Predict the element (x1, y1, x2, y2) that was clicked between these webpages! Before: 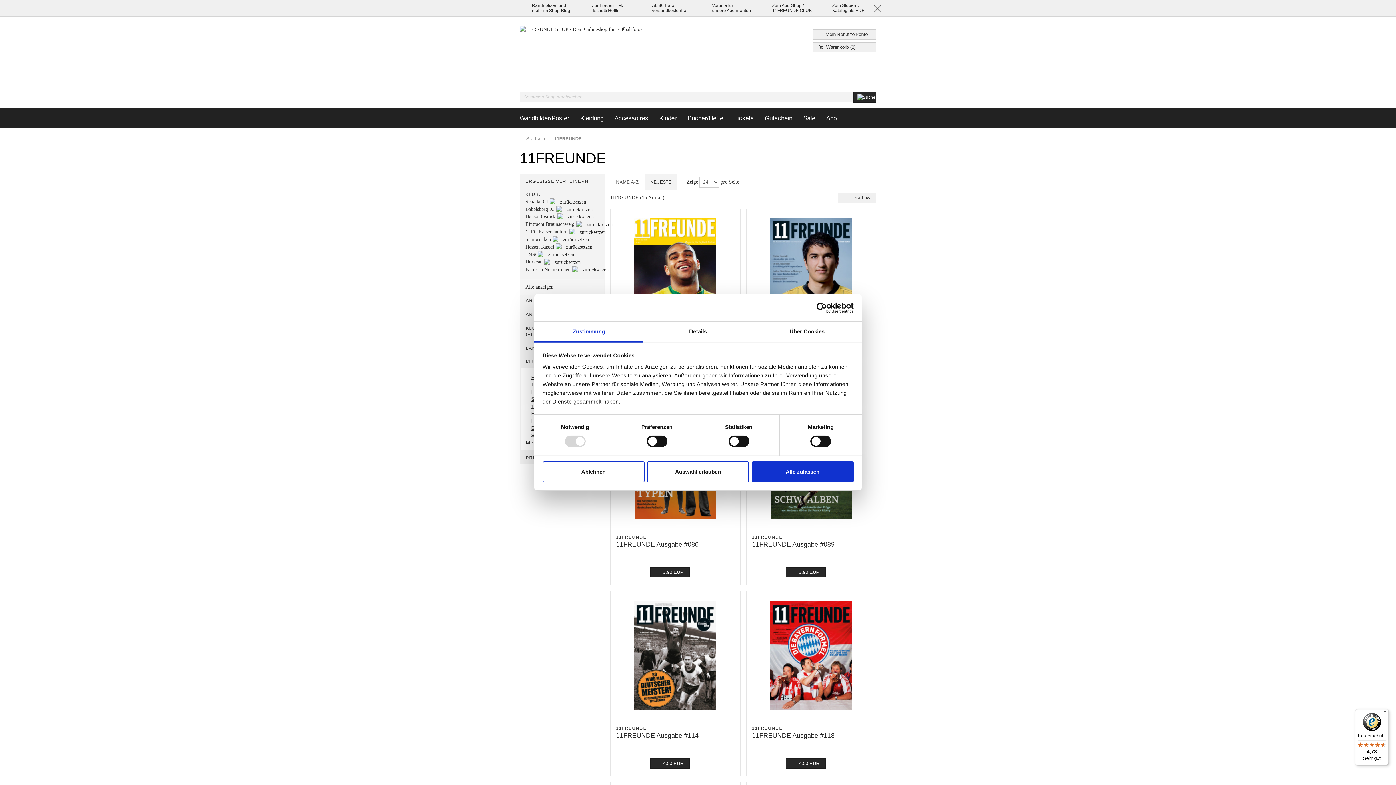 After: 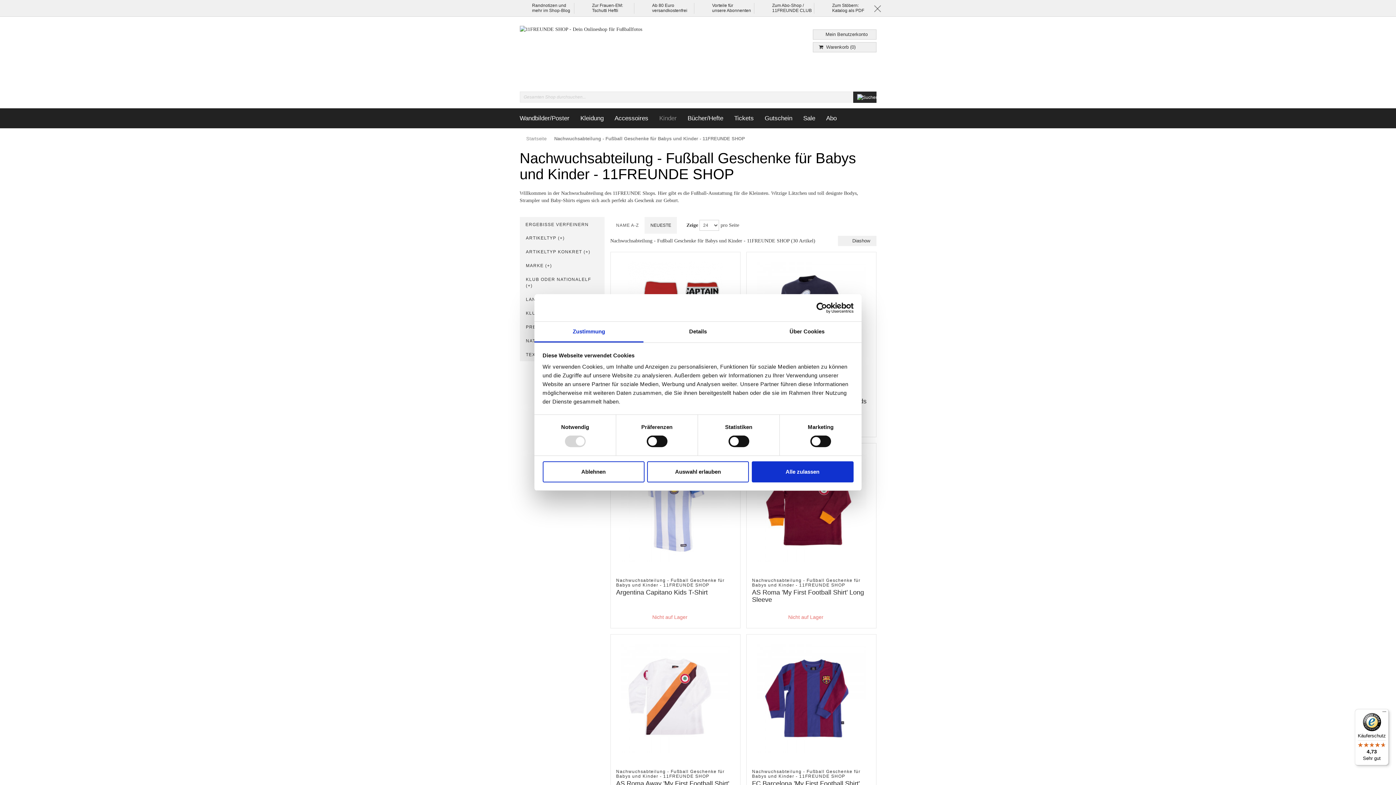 Action: label: Kinder bbox: (654, 108, 682, 128)